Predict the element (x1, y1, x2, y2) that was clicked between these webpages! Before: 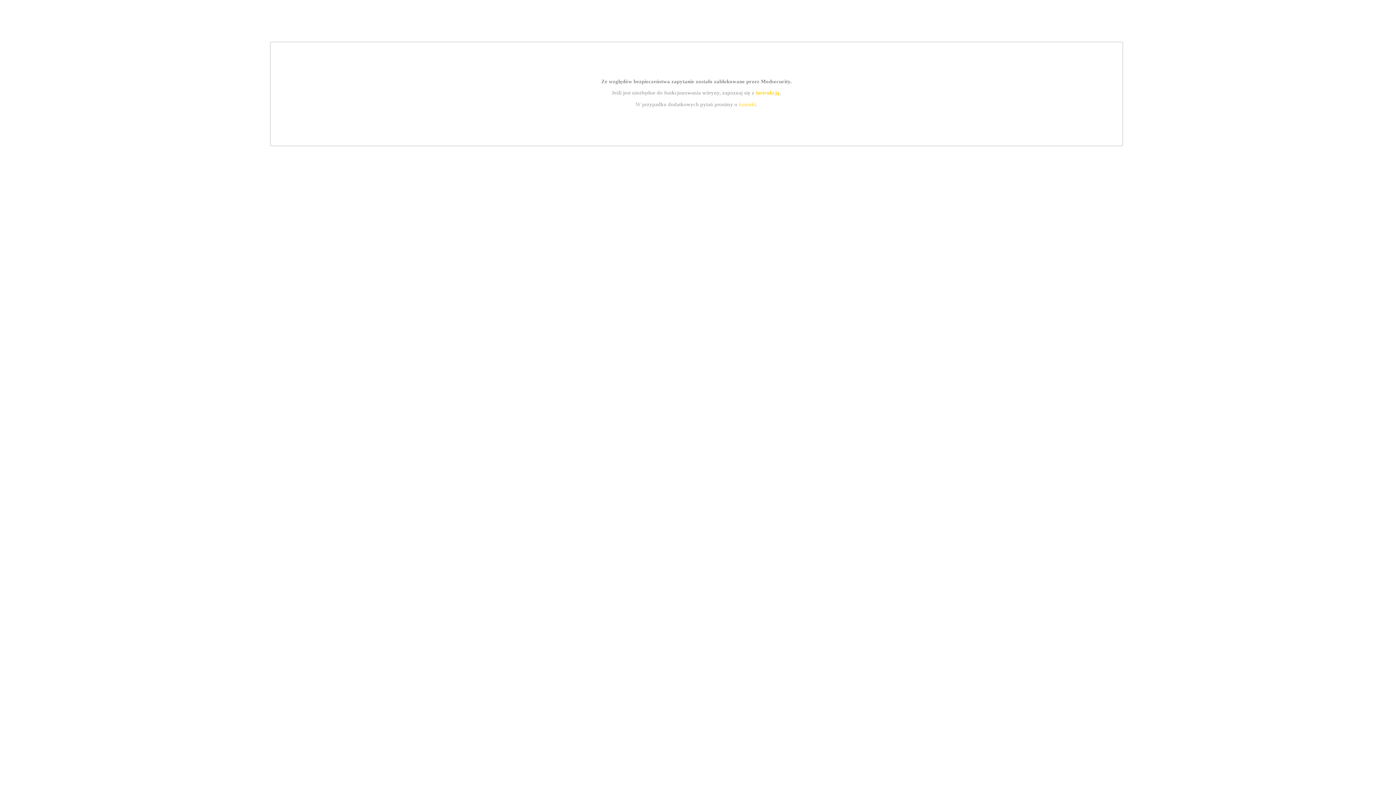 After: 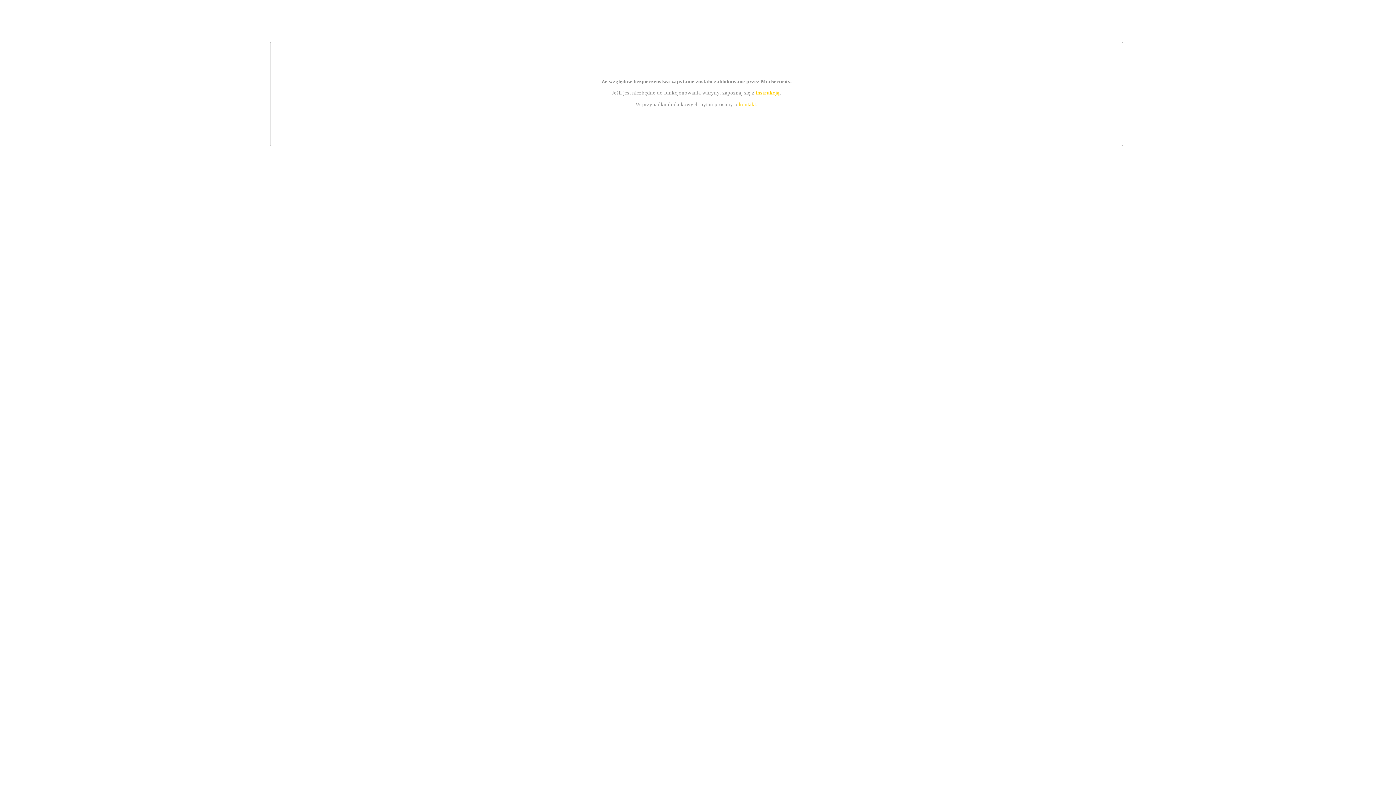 Action: label: instrukcją bbox: (755, 89, 779, 95)